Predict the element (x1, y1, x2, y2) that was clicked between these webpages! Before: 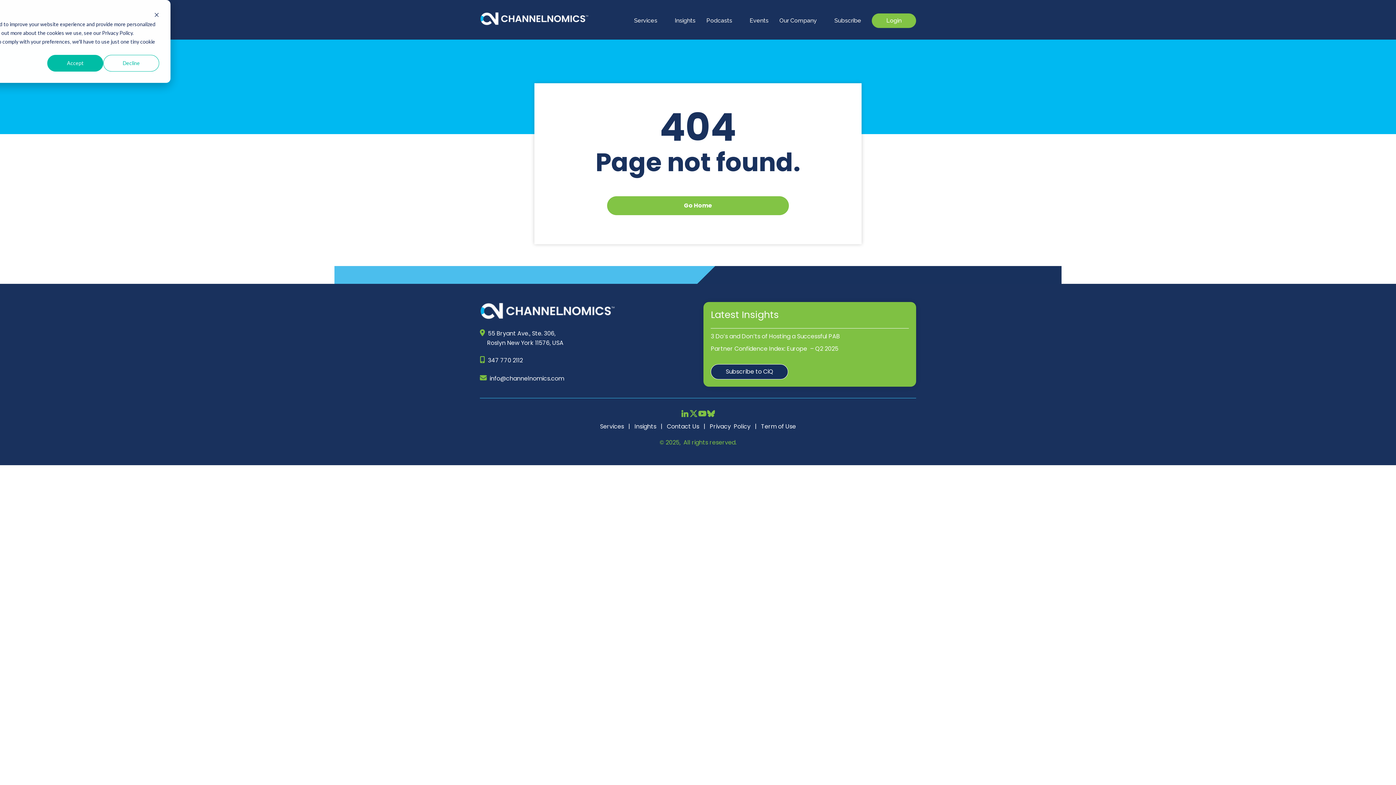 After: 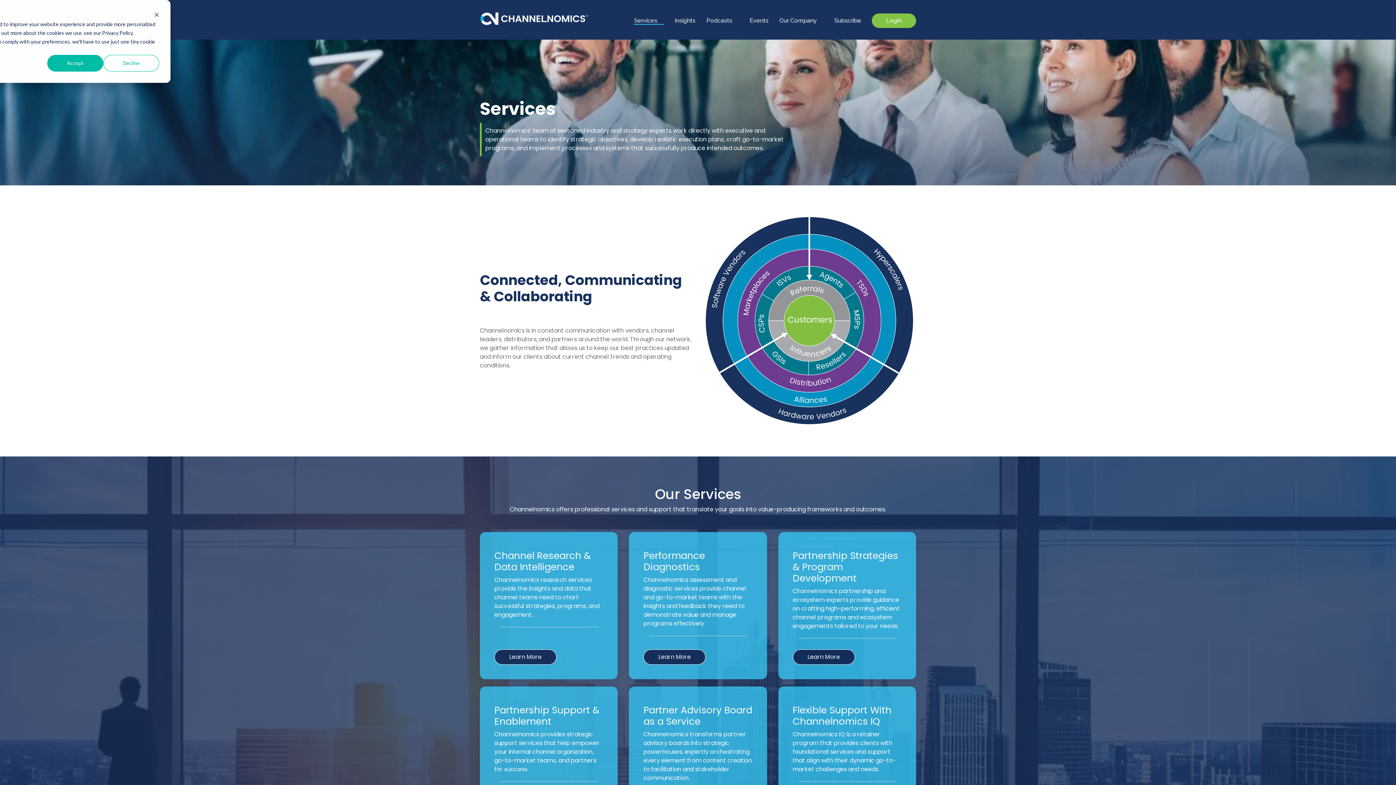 Action: bbox: (634, 17, 664, 24) label: Services 